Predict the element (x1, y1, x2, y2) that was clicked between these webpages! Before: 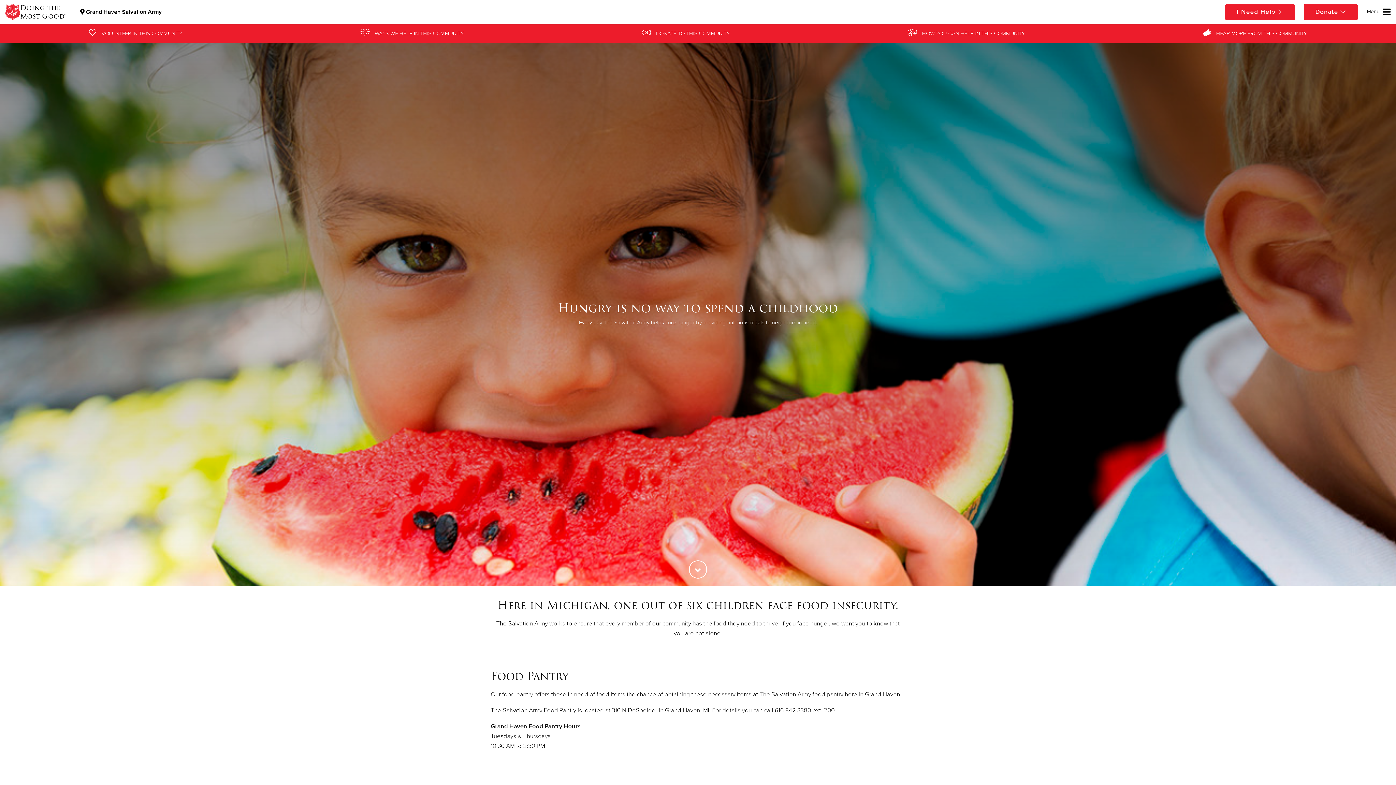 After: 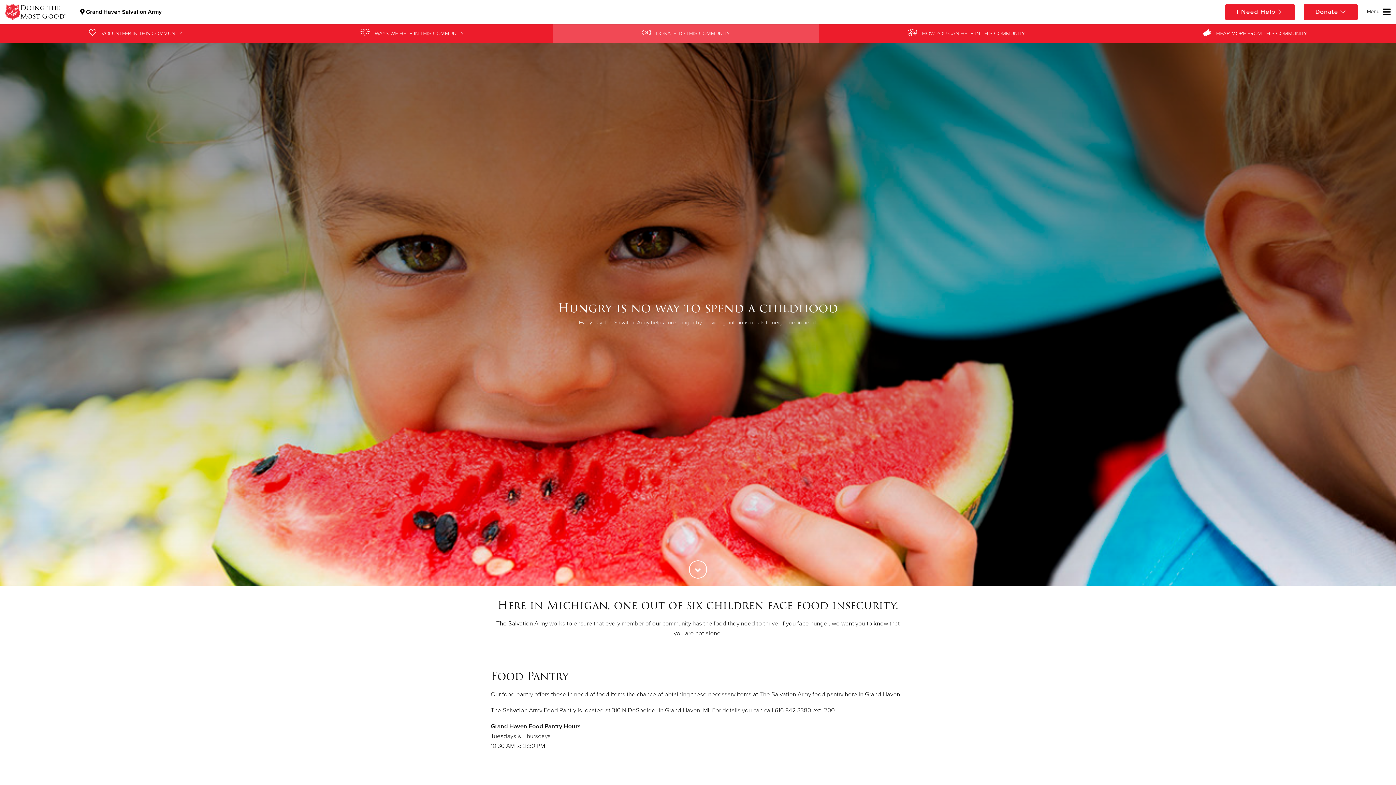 Action: label: DONATE TO THIS COMMUNITY bbox: (552, 24, 819, 42)